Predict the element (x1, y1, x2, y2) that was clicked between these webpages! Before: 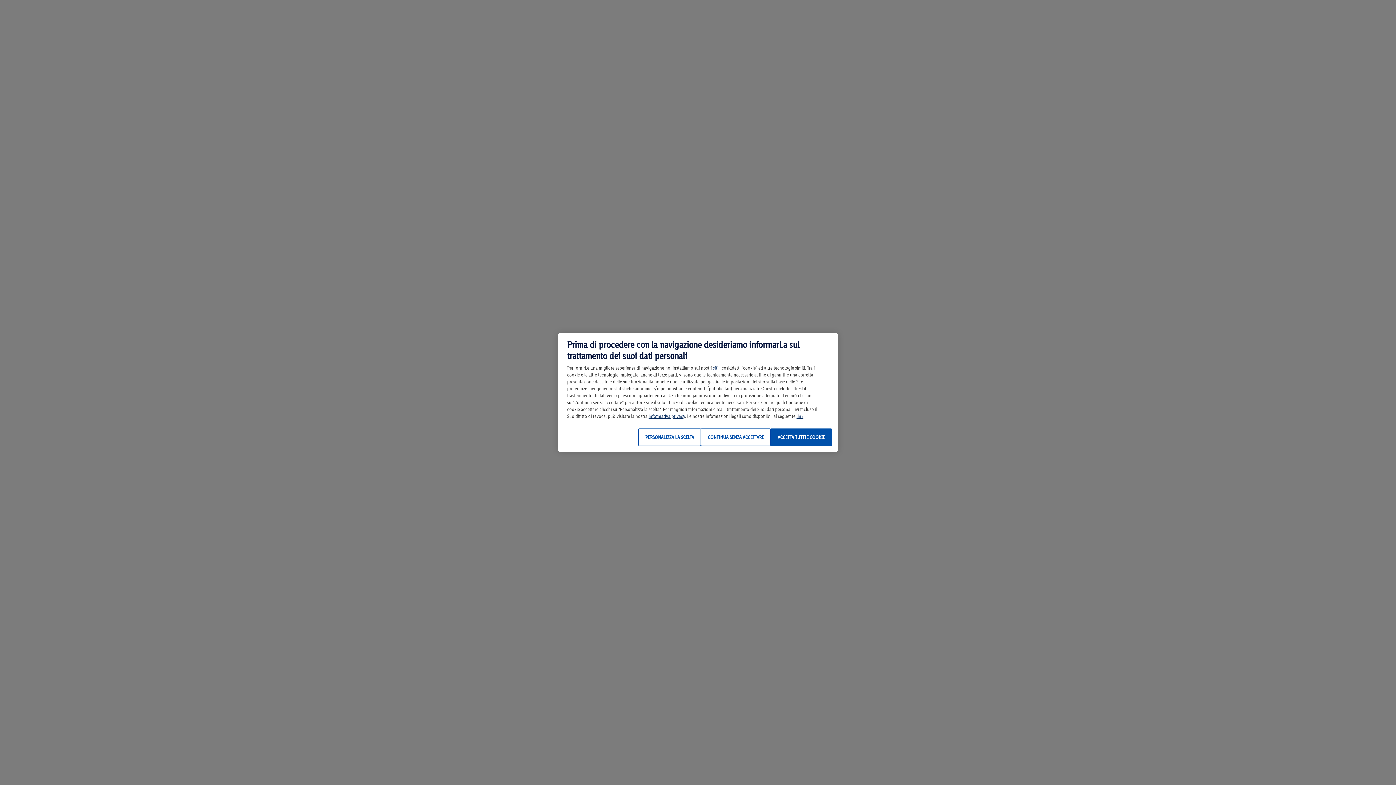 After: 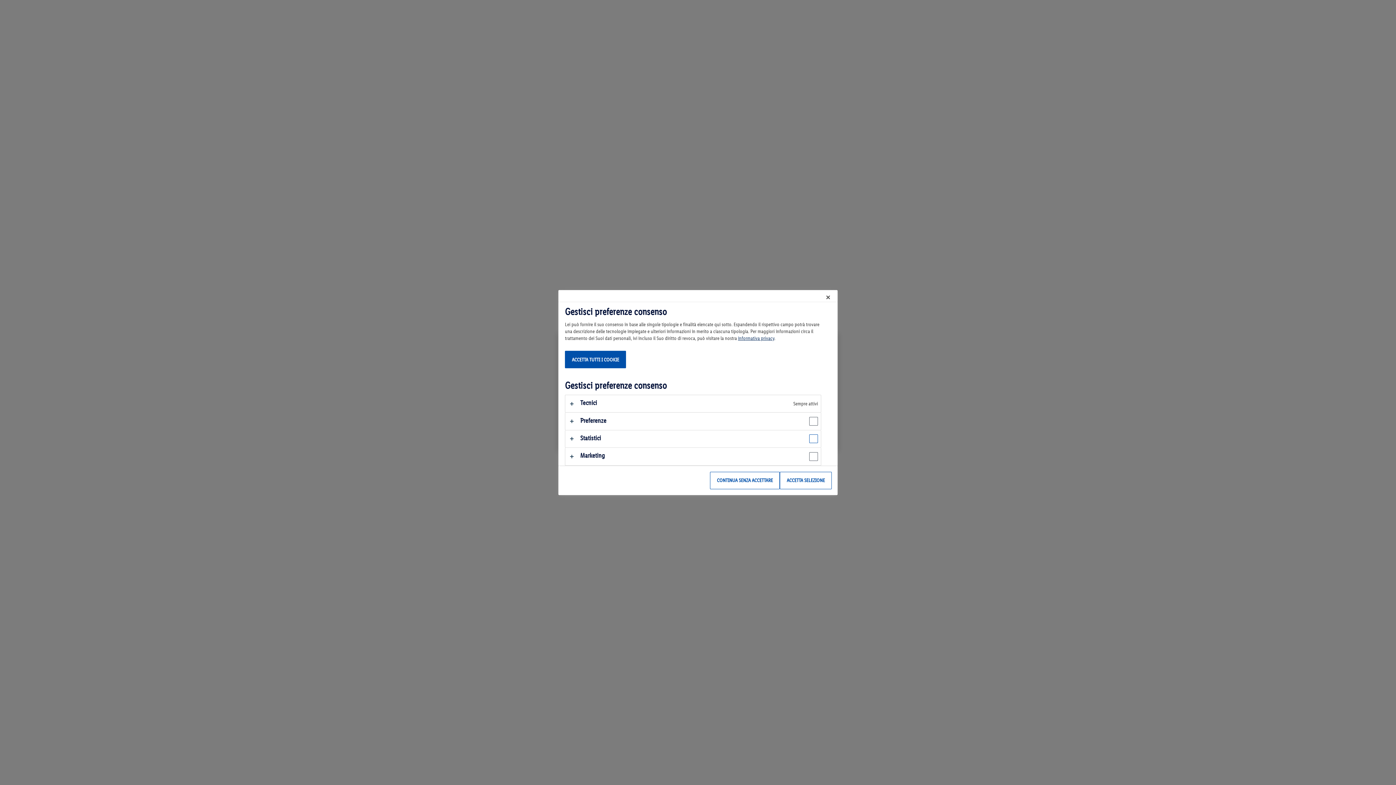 Action: label: PERSONALIZZA LA SCELTA bbox: (638, 428, 701, 446)